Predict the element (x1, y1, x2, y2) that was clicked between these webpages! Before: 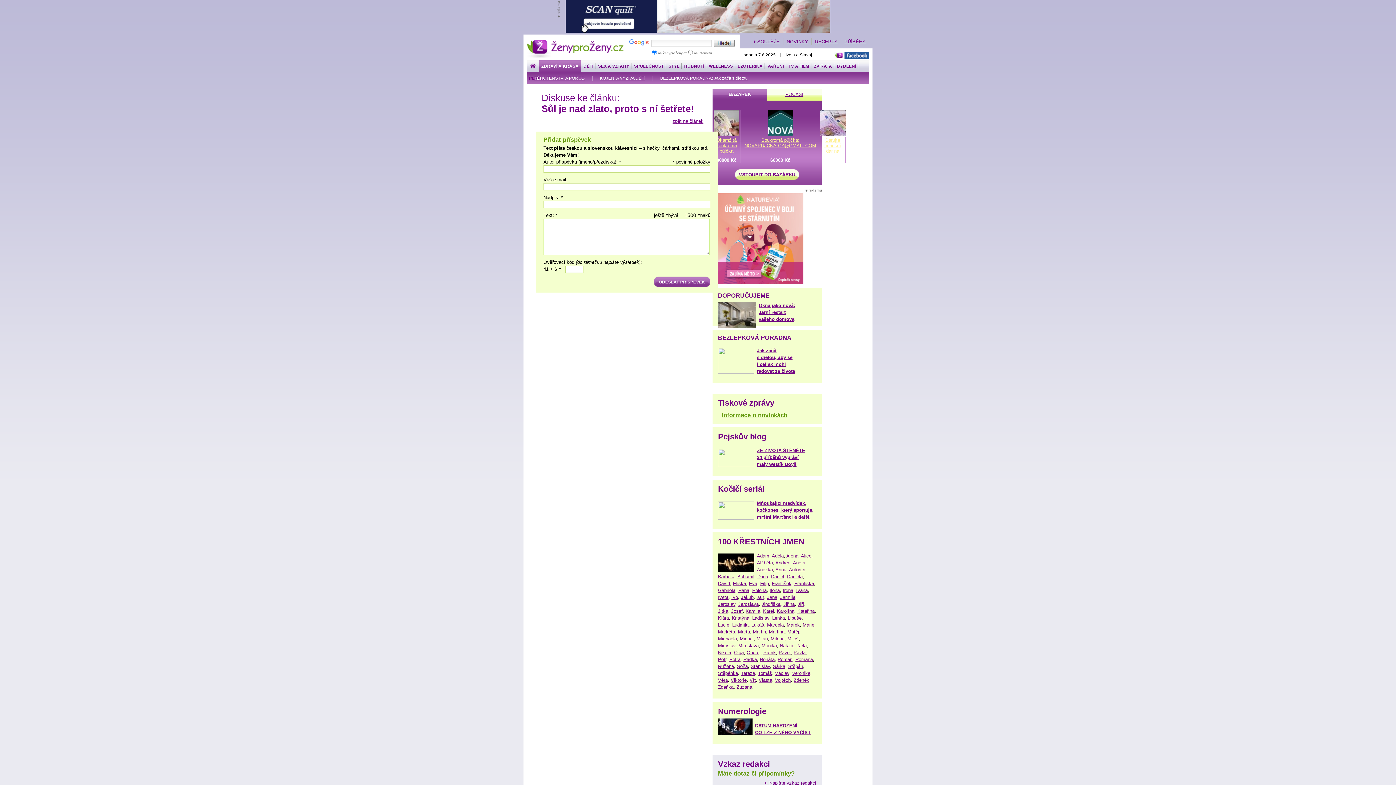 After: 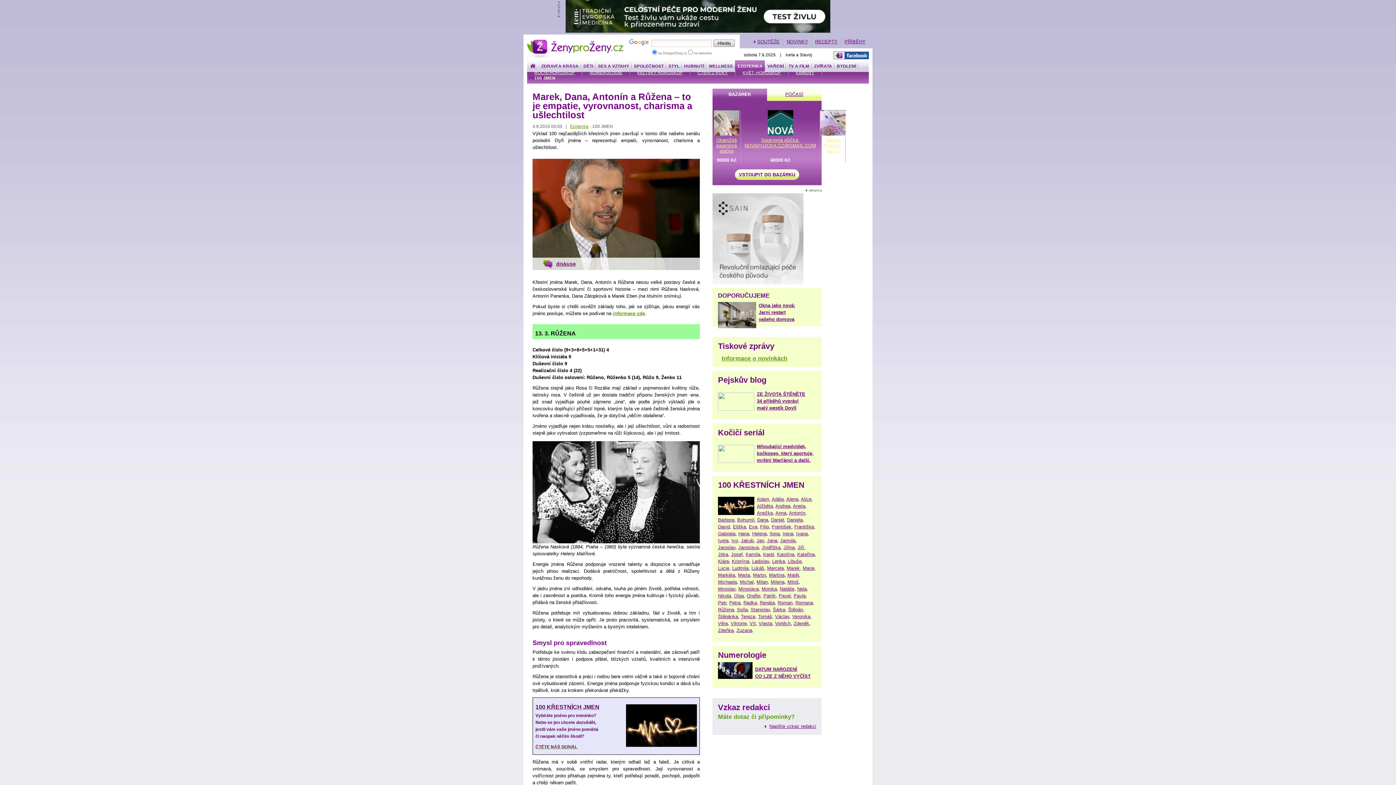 Action: bbox: (757, 574, 768, 579) label: Dana